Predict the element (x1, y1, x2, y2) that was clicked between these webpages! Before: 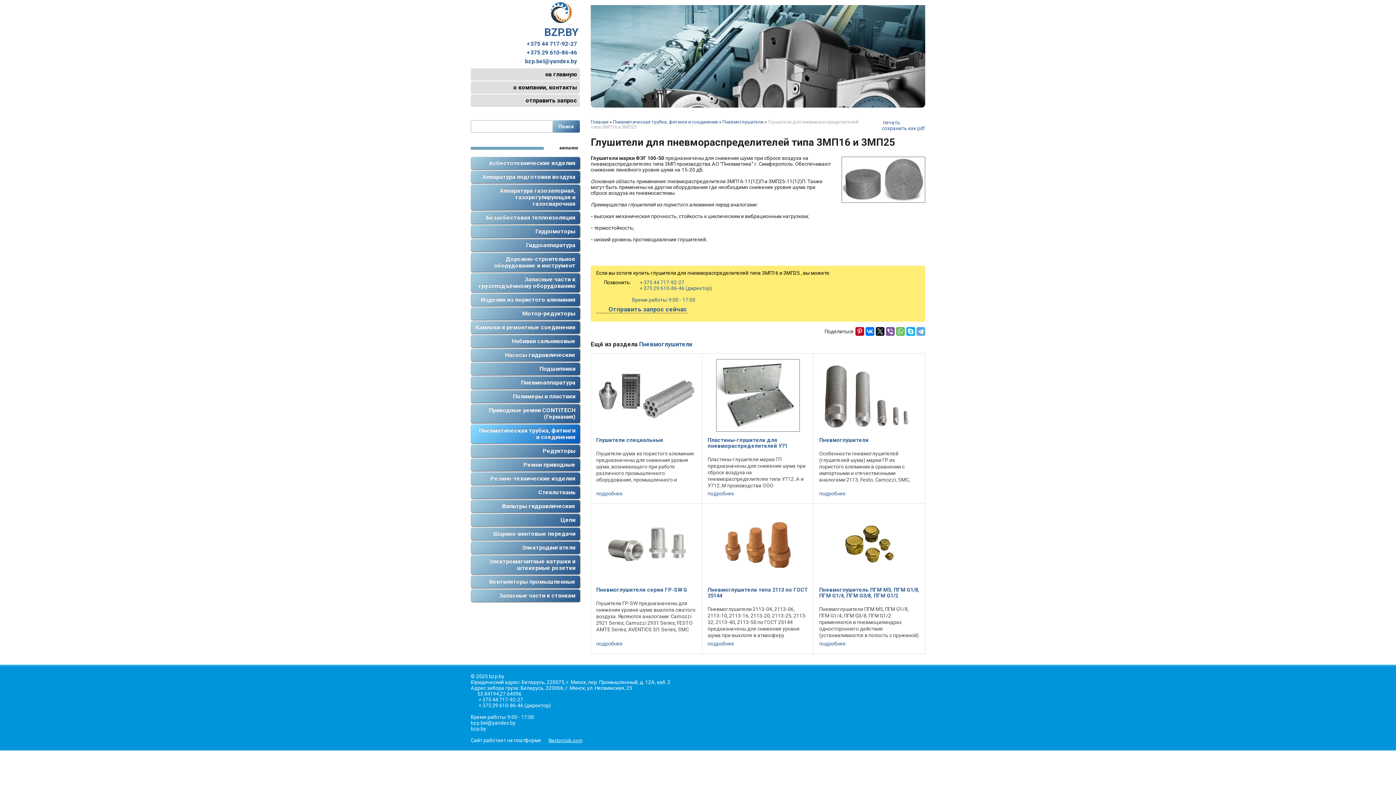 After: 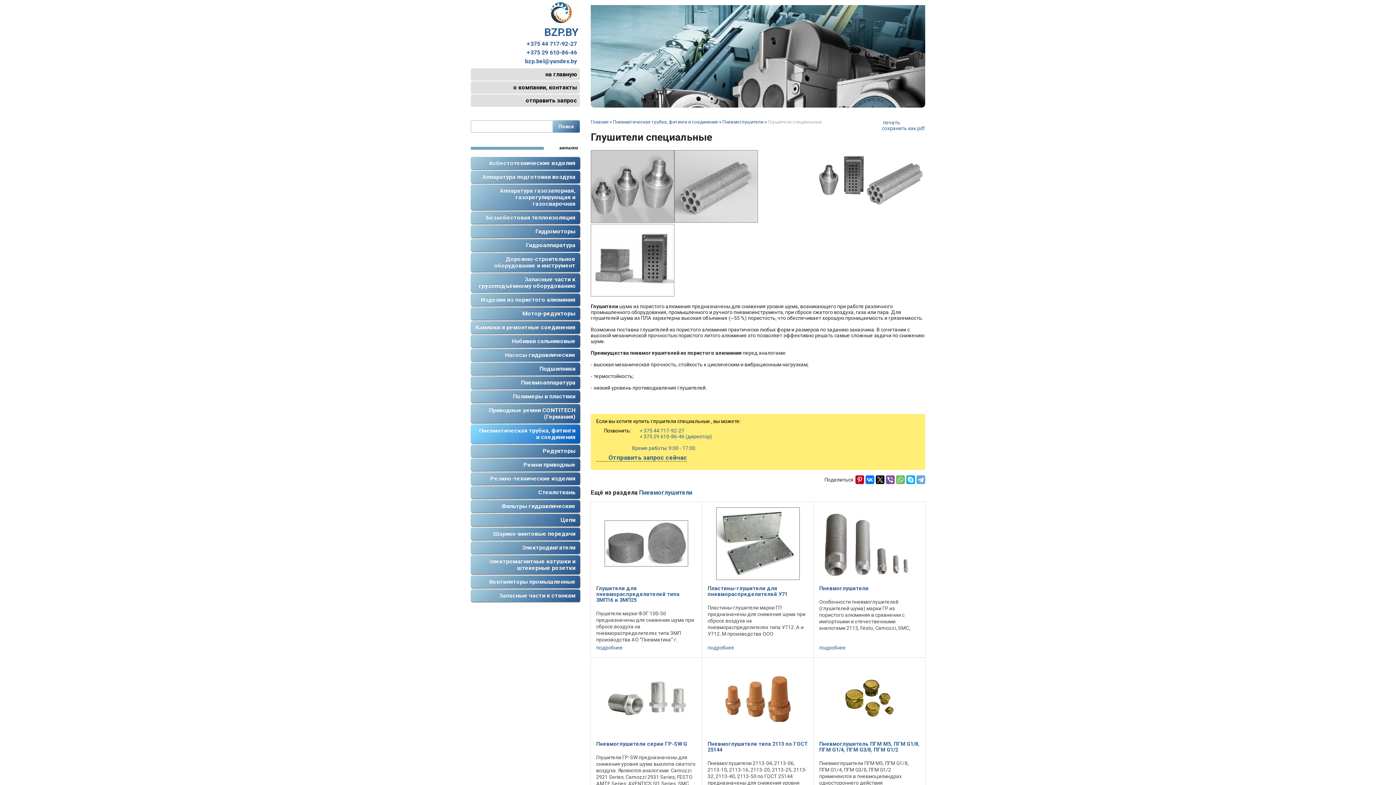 Action: label: подробнее bbox: (596, 490, 622, 496)